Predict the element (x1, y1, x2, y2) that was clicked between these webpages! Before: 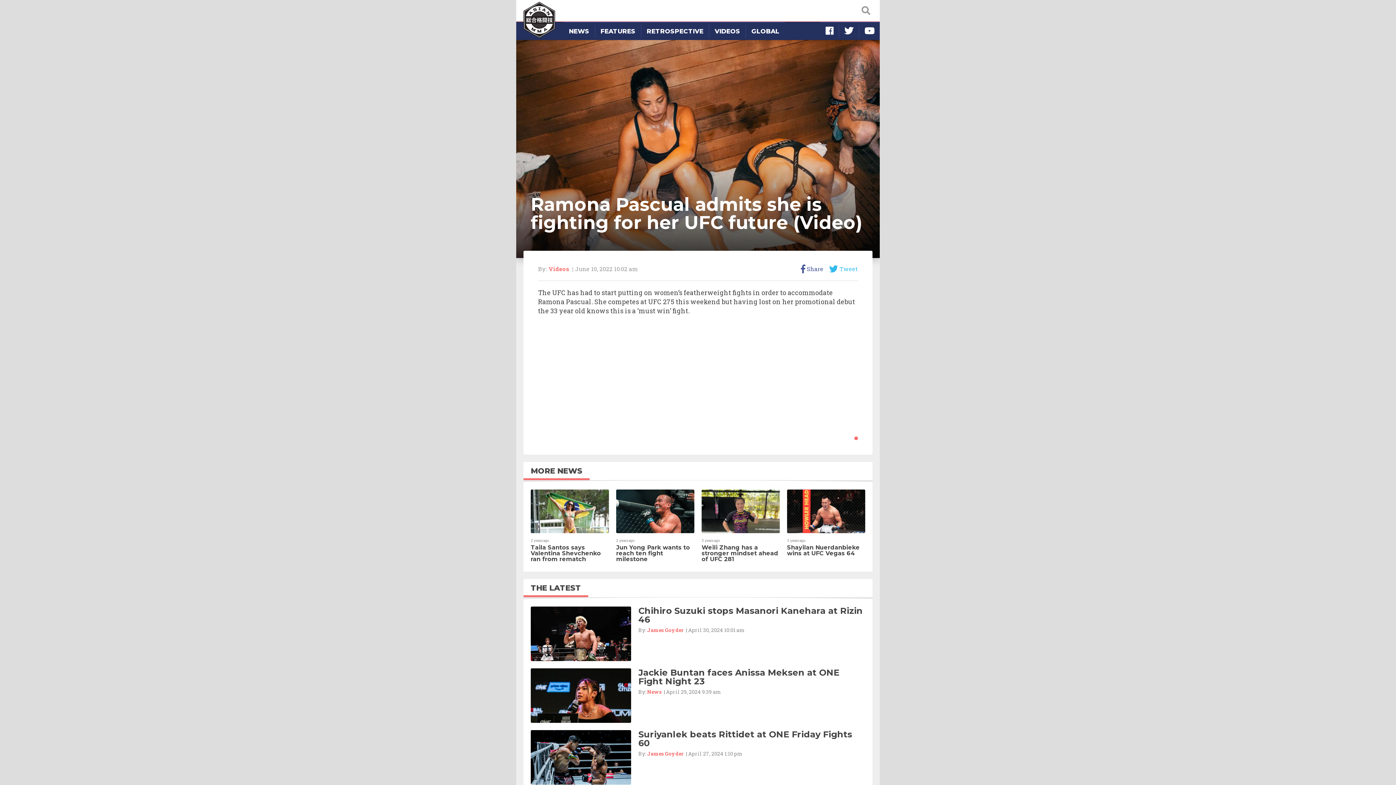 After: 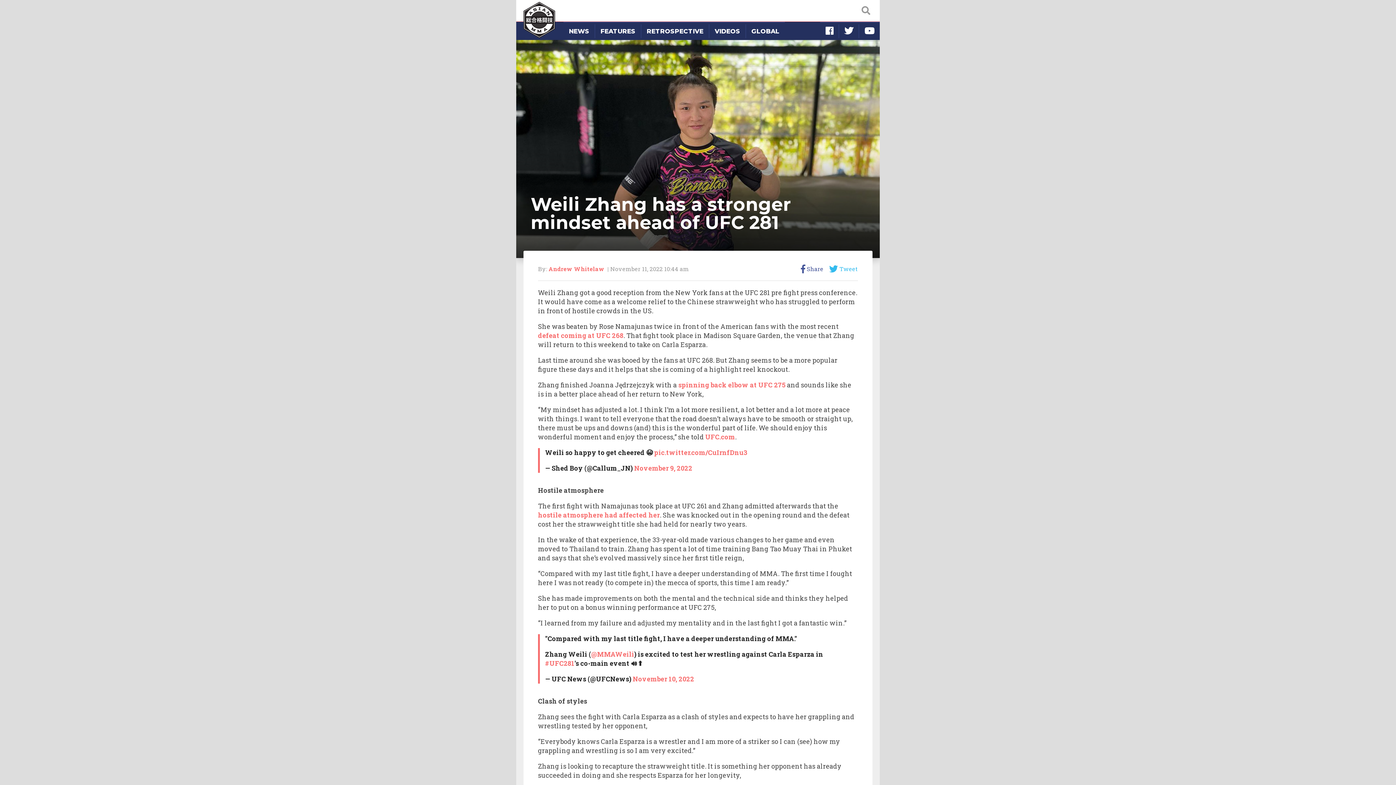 Action: label: Weili Zhang has a stronger mindset ahead of UFC 281 bbox: (701, 544, 780, 562)